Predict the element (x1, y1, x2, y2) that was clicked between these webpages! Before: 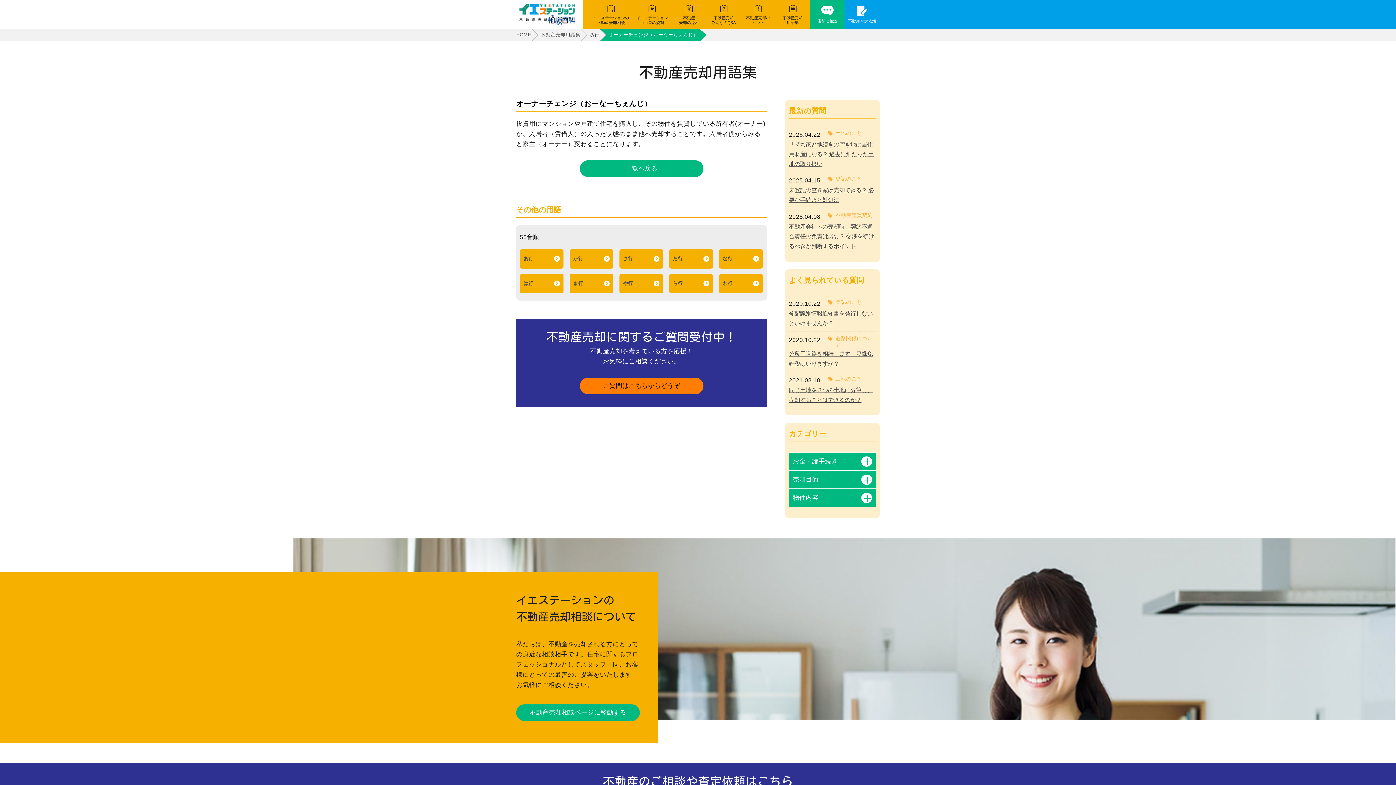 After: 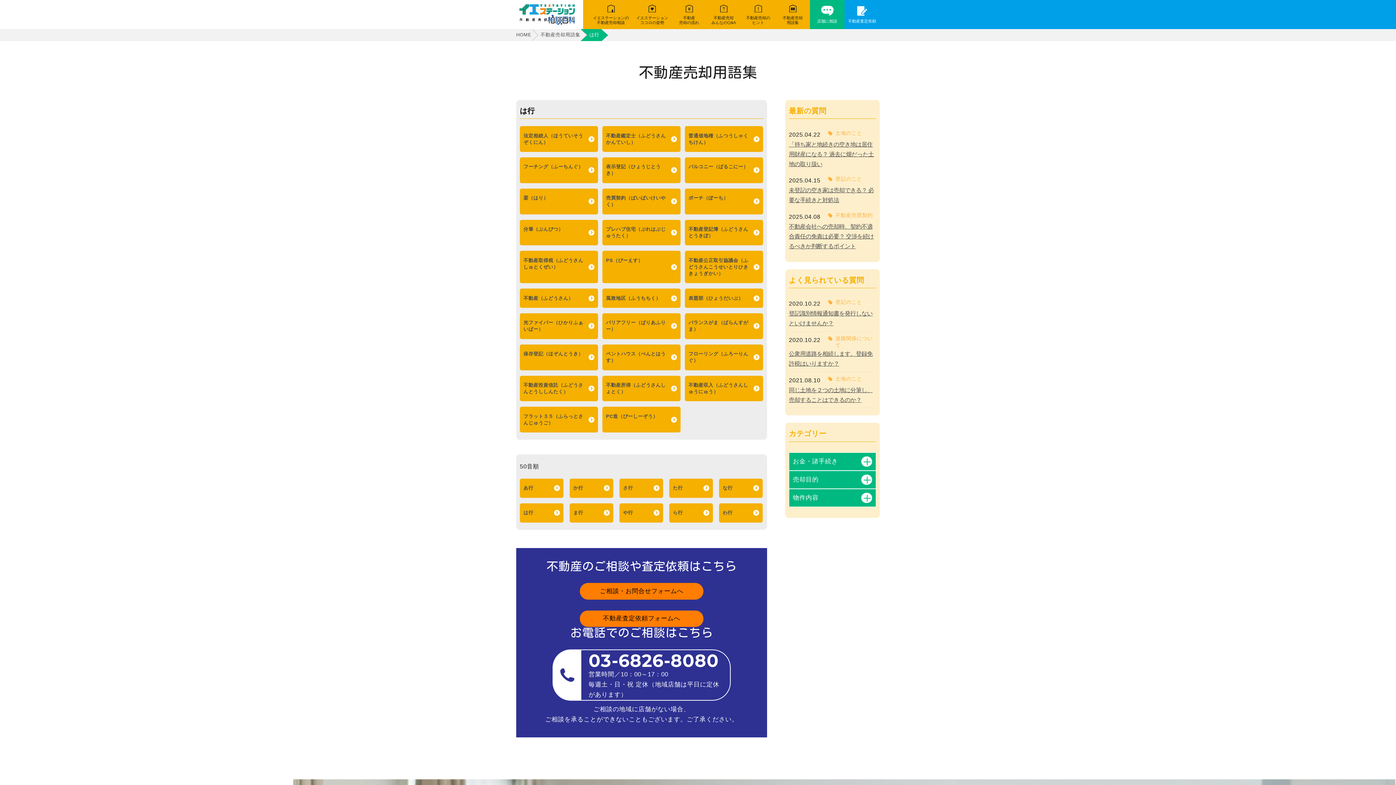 Action: label: は行 bbox: (520, 274, 563, 293)